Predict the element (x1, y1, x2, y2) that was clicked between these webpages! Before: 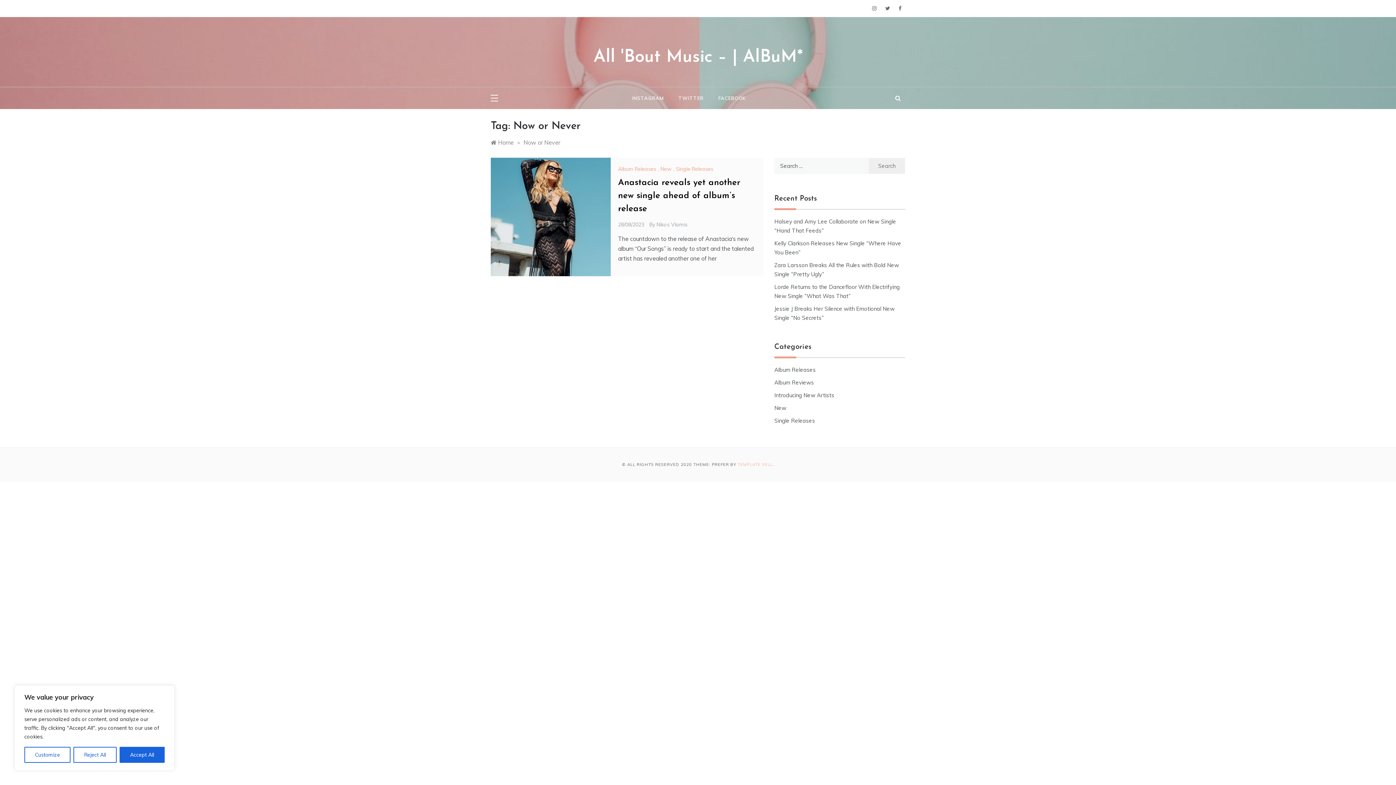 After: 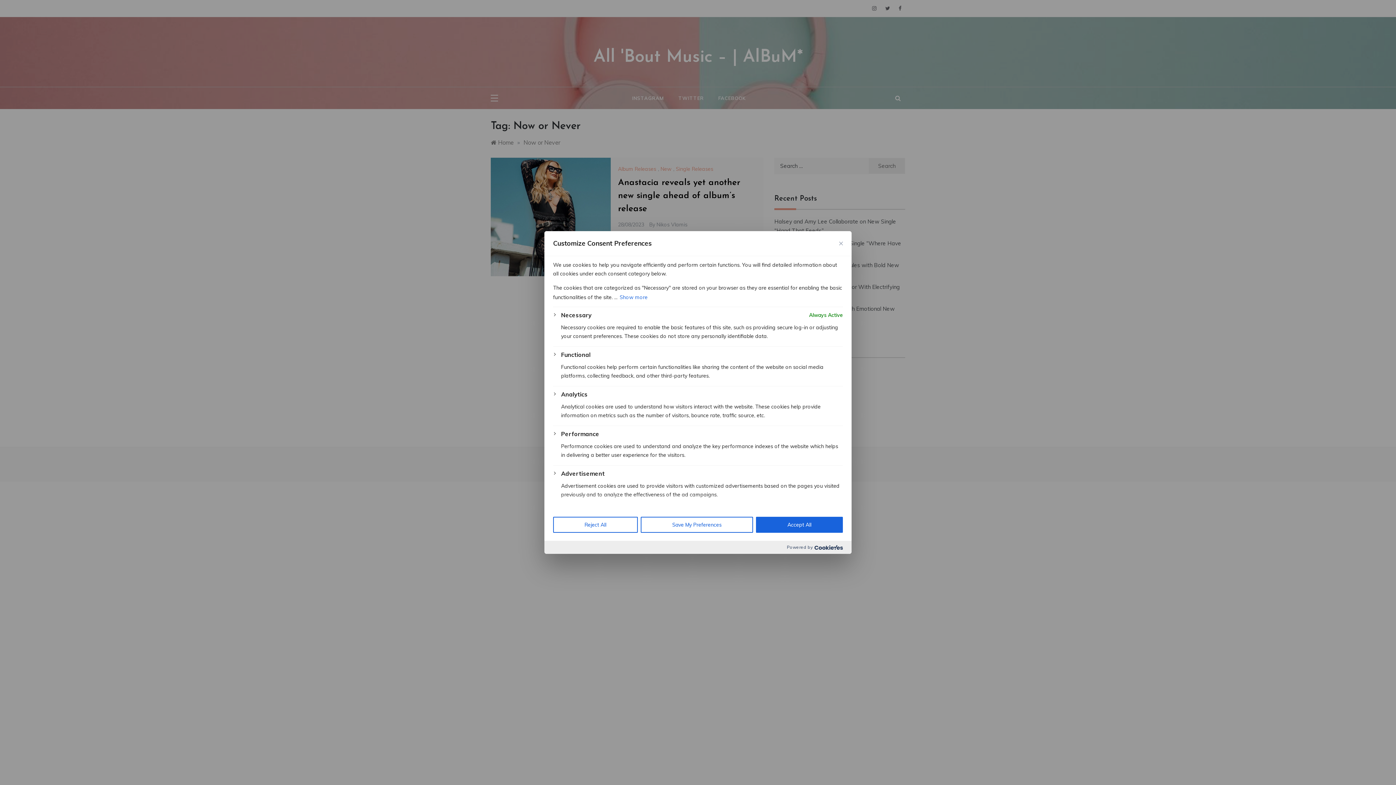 Action: label: Customize bbox: (24, 747, 70, 763)